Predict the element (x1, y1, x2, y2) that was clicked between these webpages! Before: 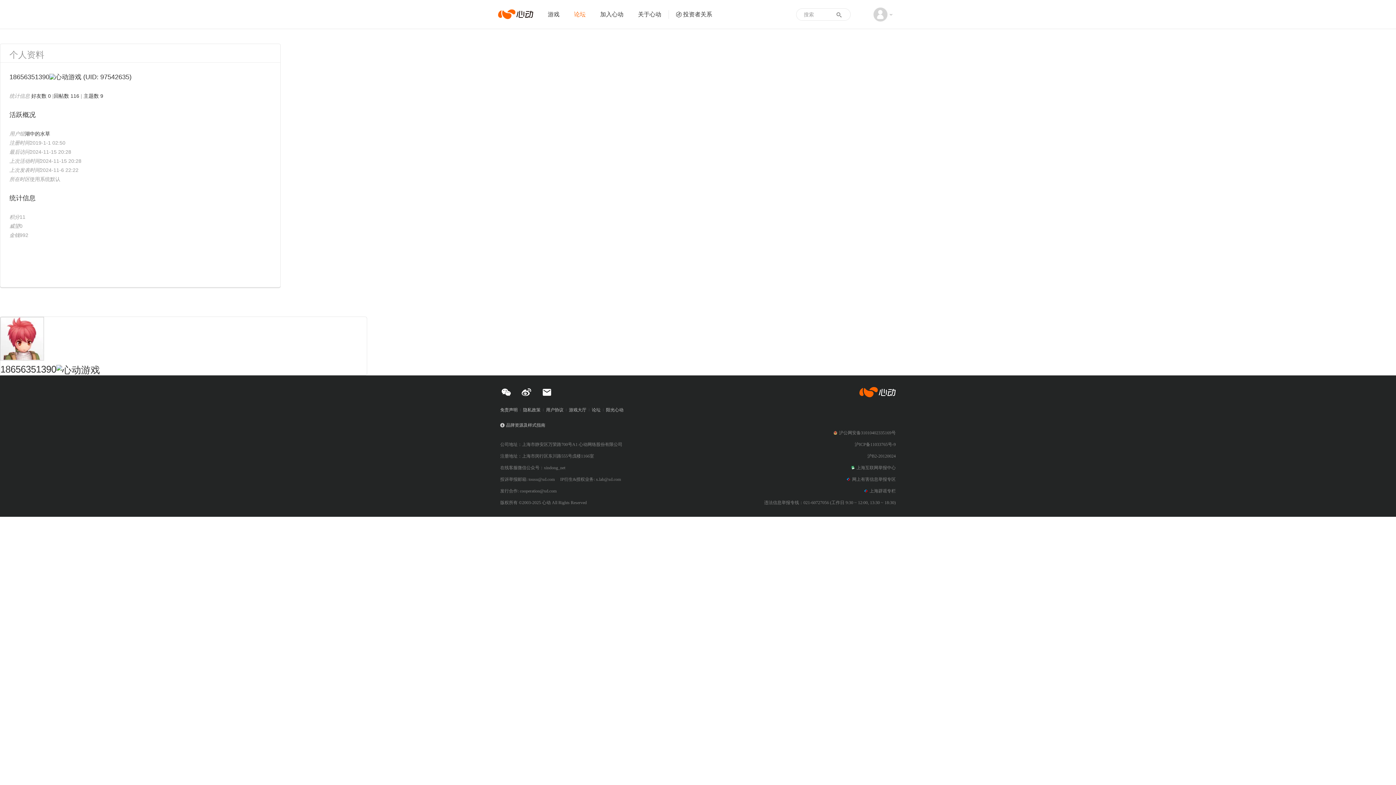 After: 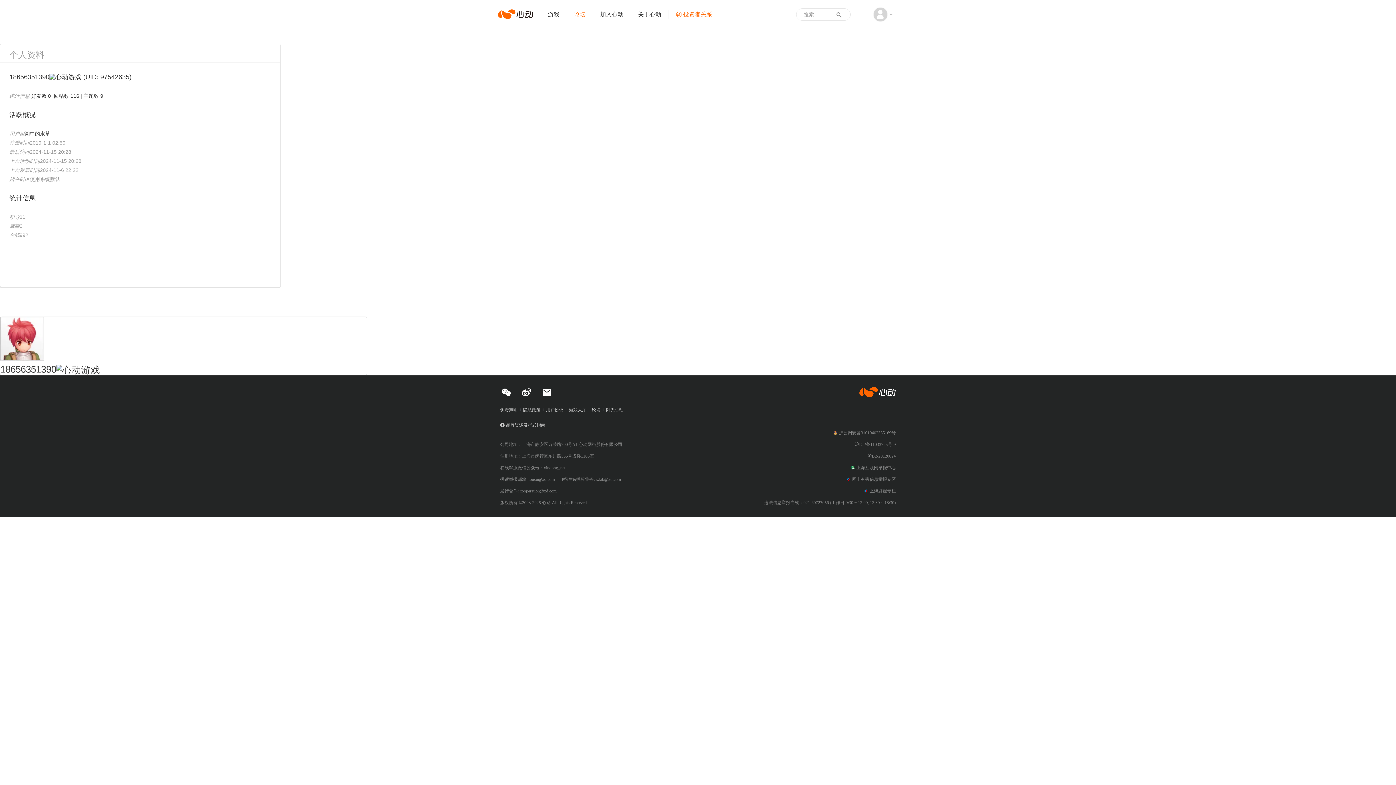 Action: bbox: (668, 0, 719, 29) label: 投资者关系